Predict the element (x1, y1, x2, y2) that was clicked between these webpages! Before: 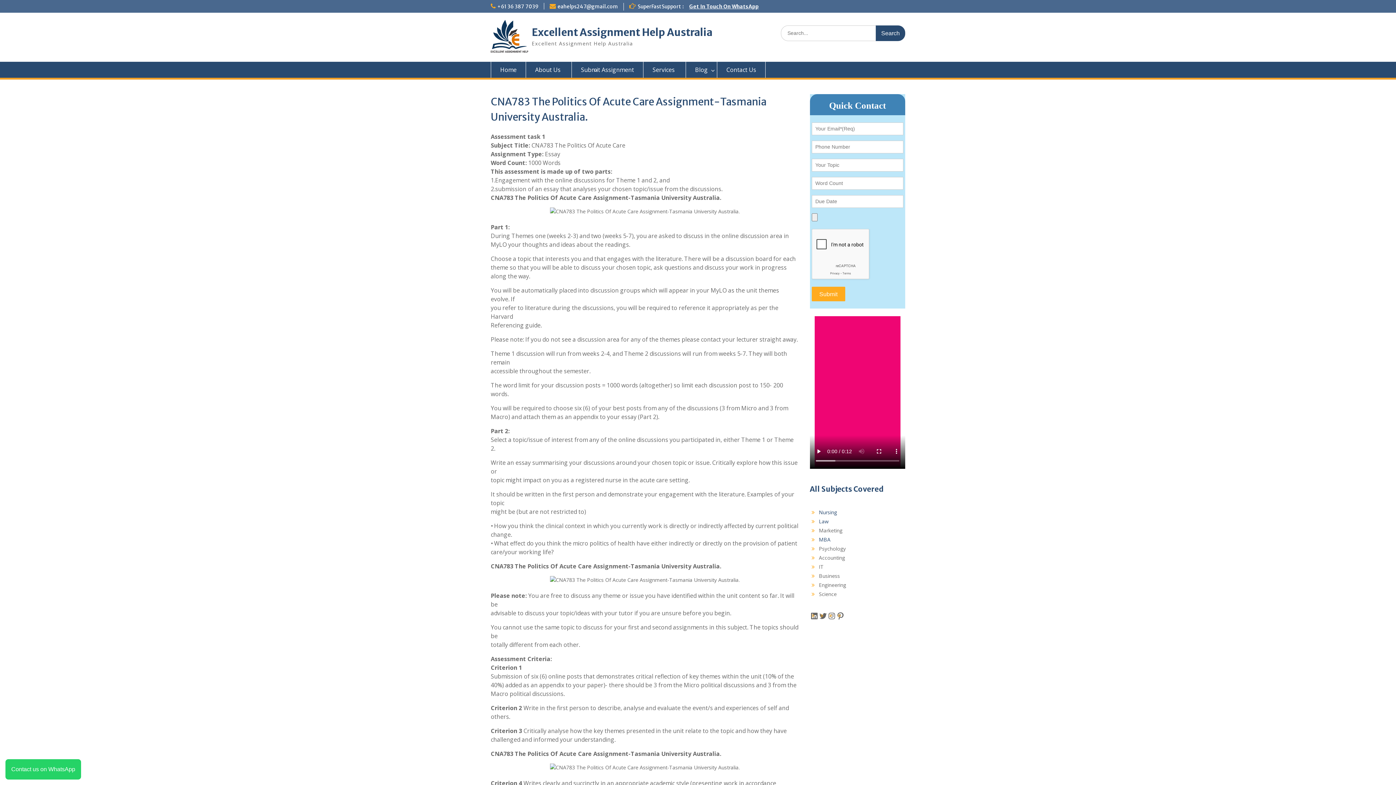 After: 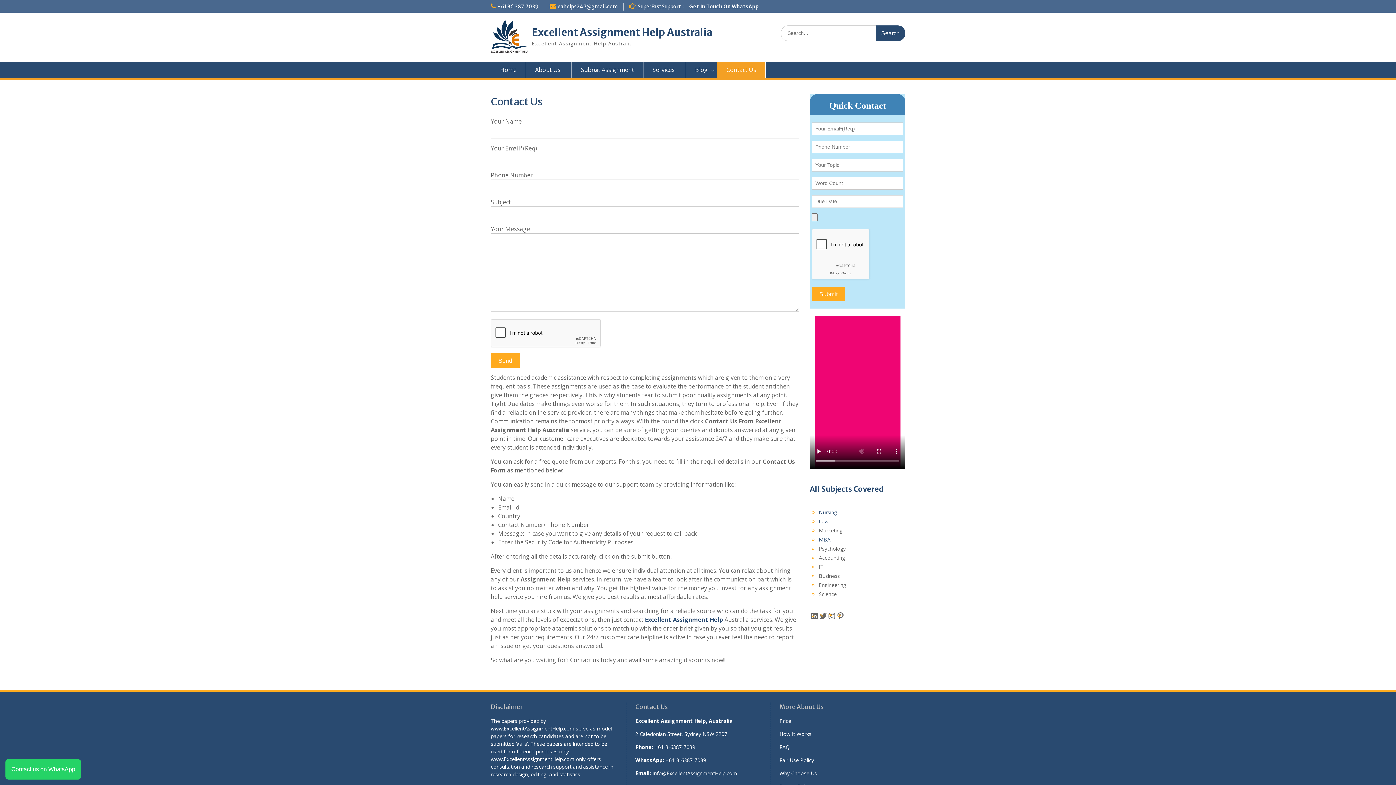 Action: label: Contact Us bbox: (717, 61, 765, 77)